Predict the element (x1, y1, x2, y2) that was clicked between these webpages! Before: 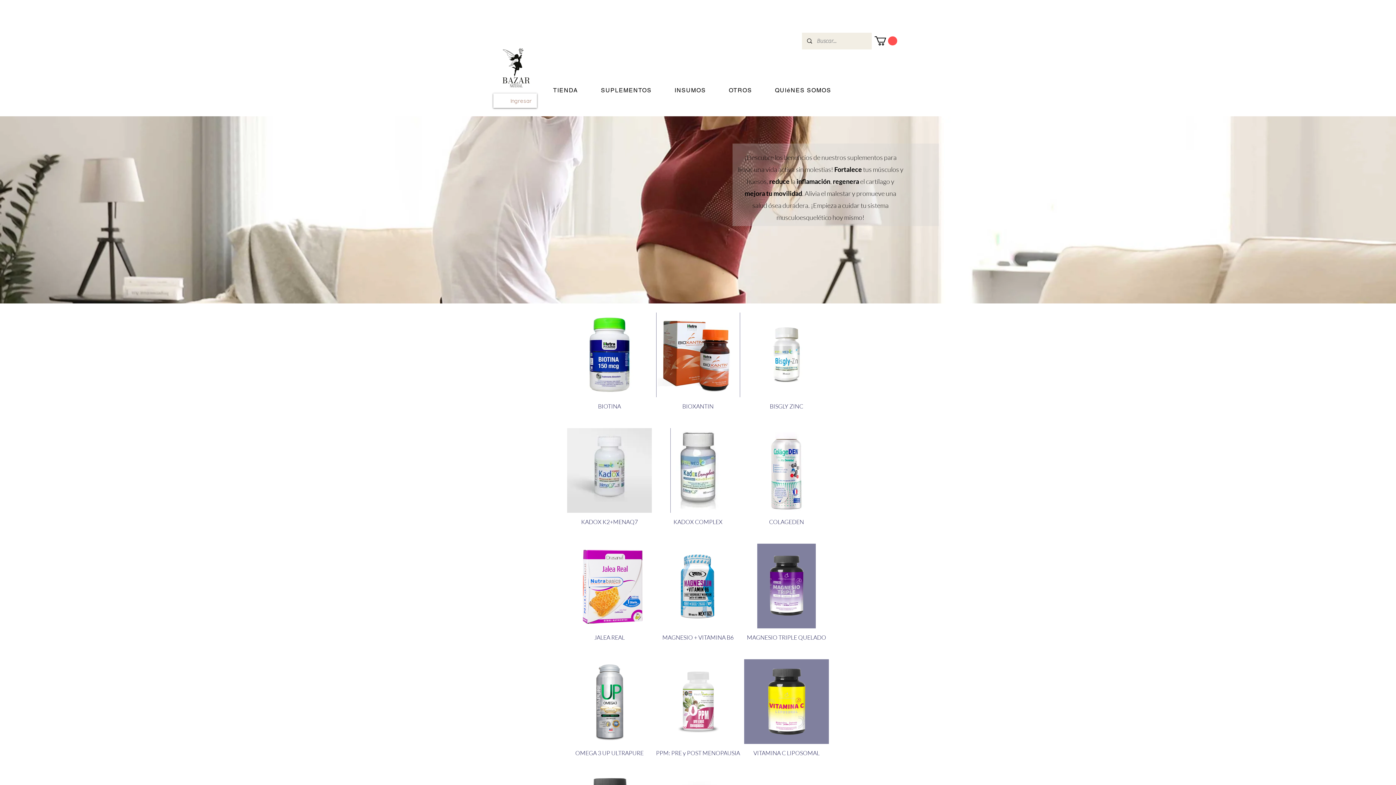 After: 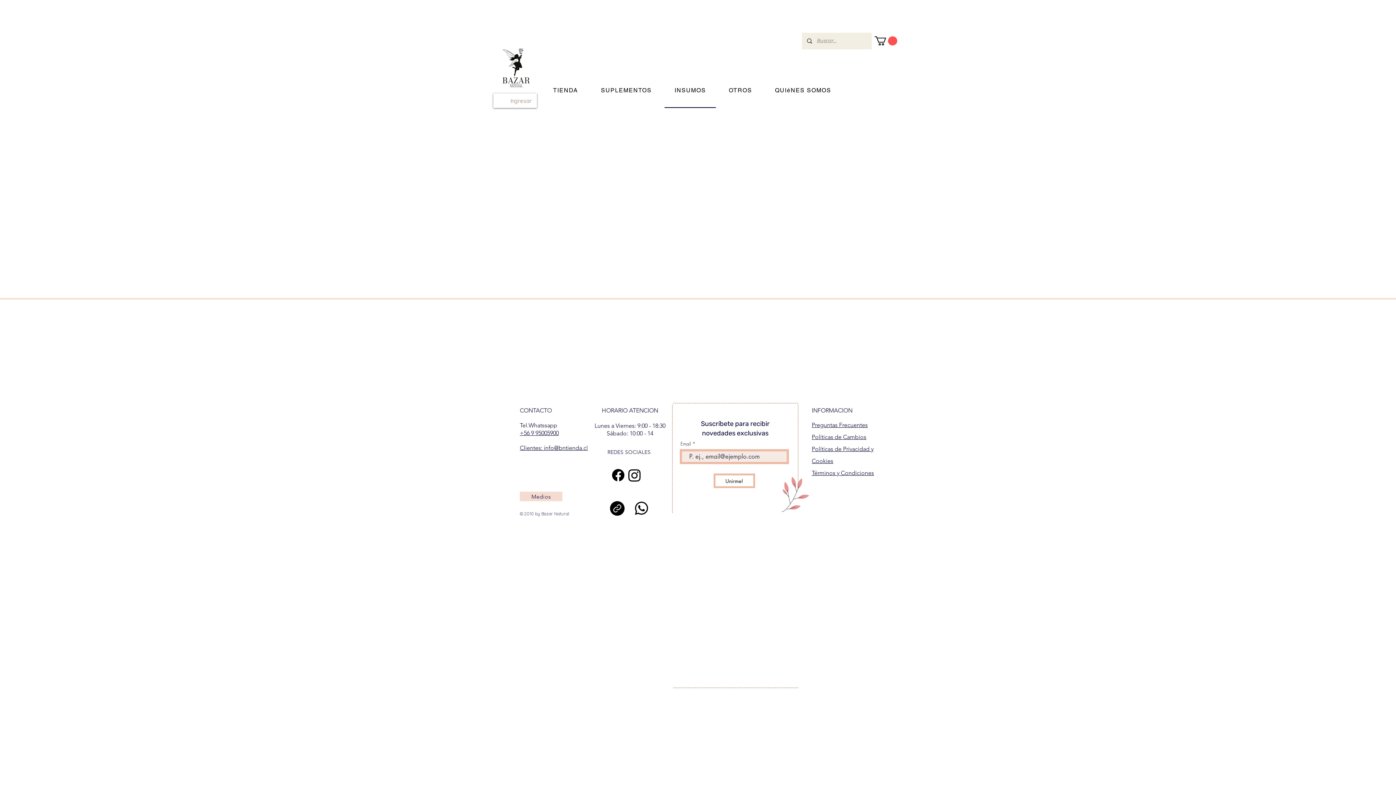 Action: bbox: (664, 73, 716, 108) label: INSUMOS